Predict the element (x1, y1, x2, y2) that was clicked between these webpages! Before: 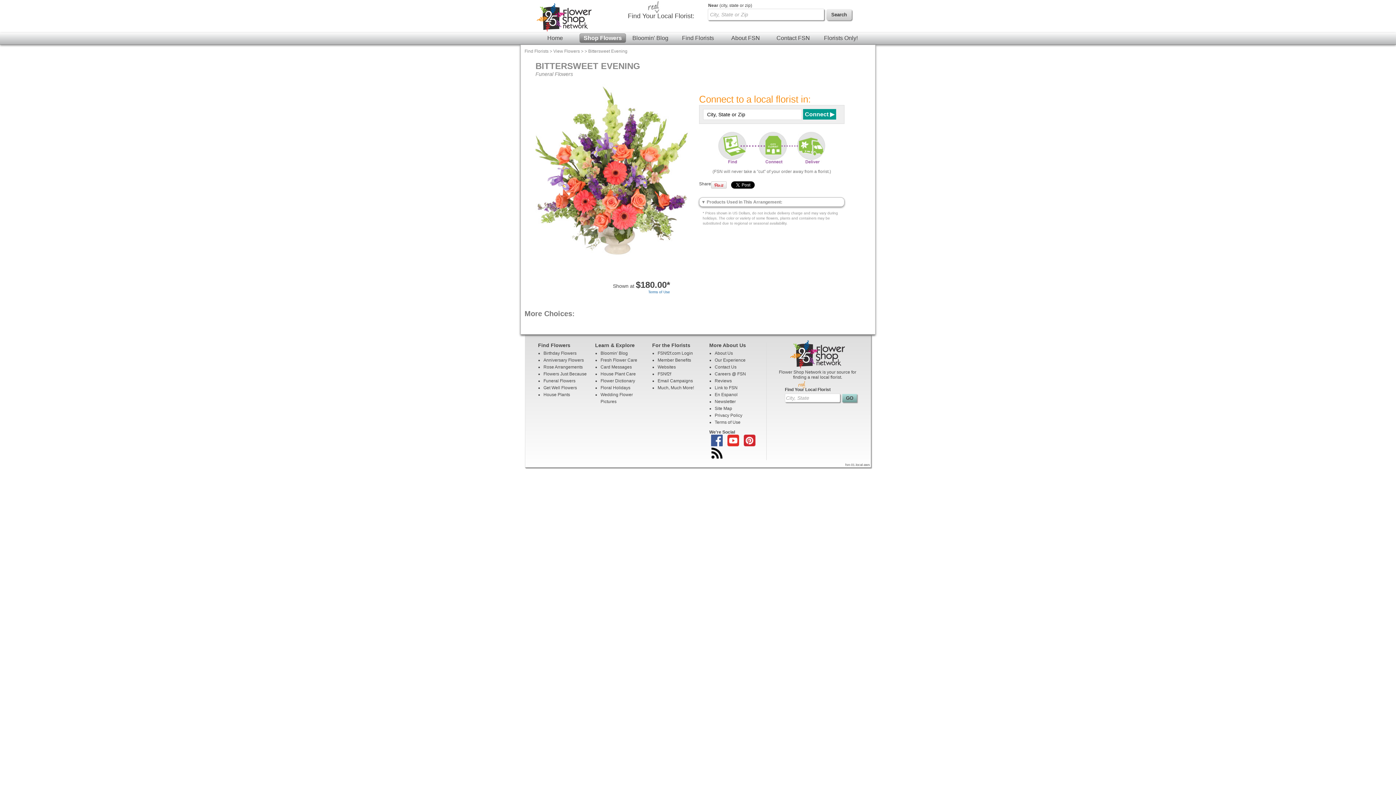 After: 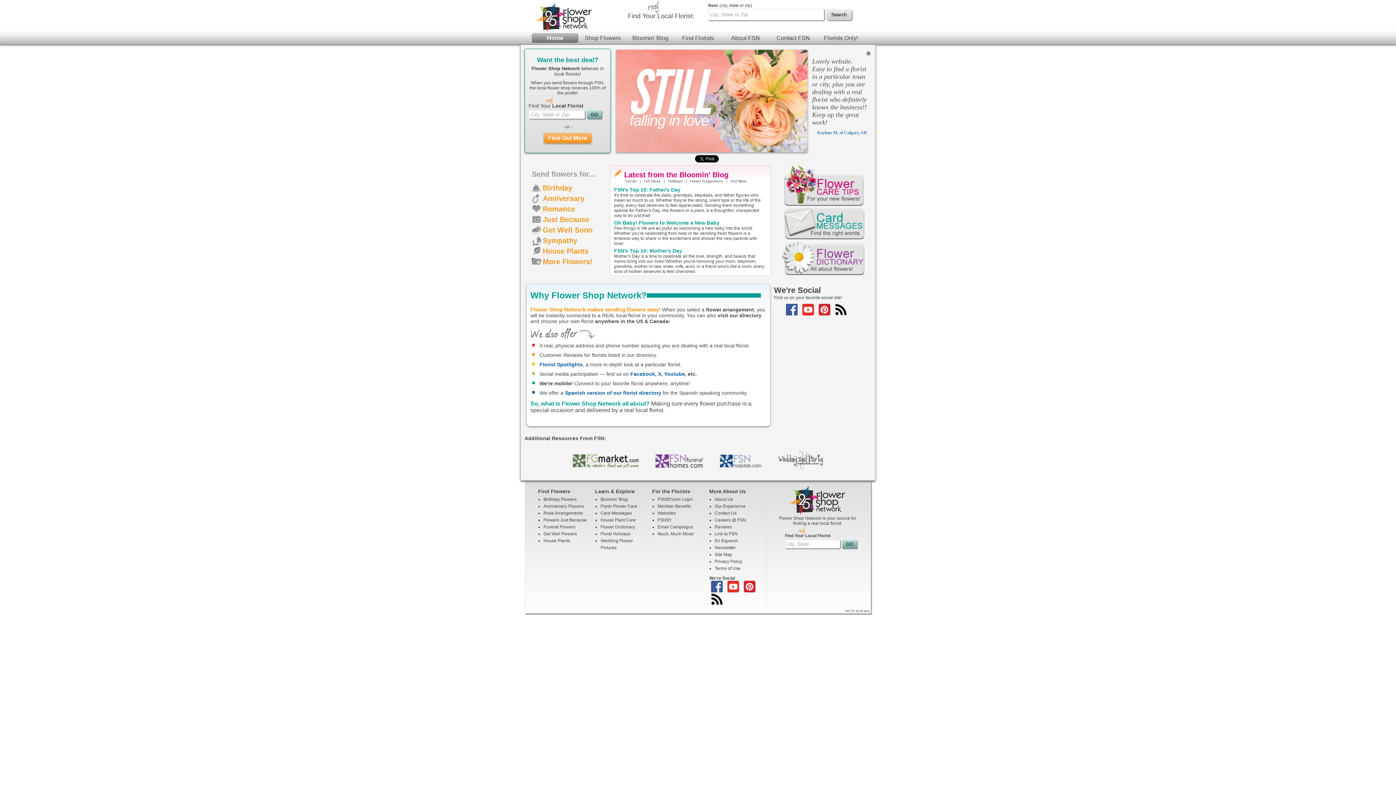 Action: label: Home bbox: (532, 33, 578, 42)